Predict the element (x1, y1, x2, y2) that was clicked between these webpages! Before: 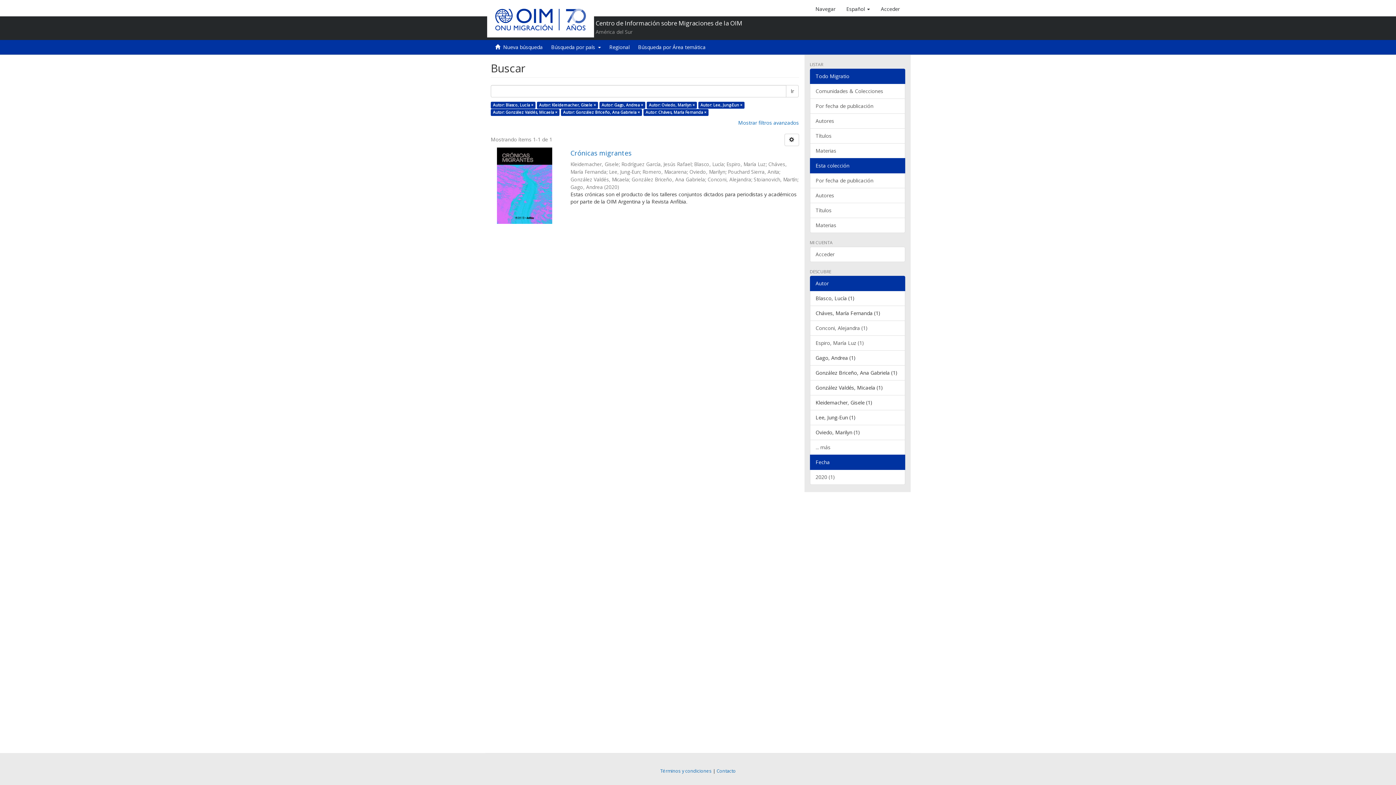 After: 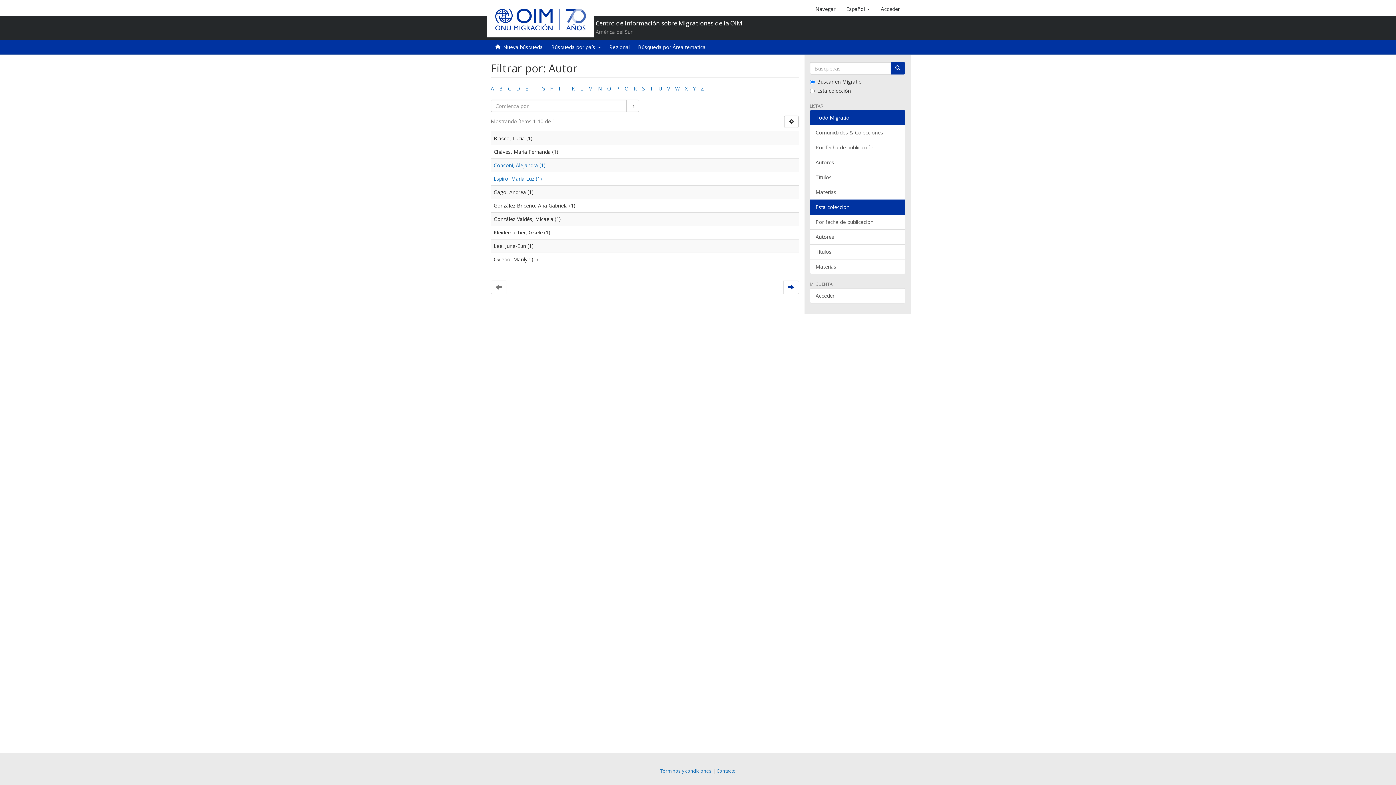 Action: bbox: (810, 440, 905, 455) label: ... más